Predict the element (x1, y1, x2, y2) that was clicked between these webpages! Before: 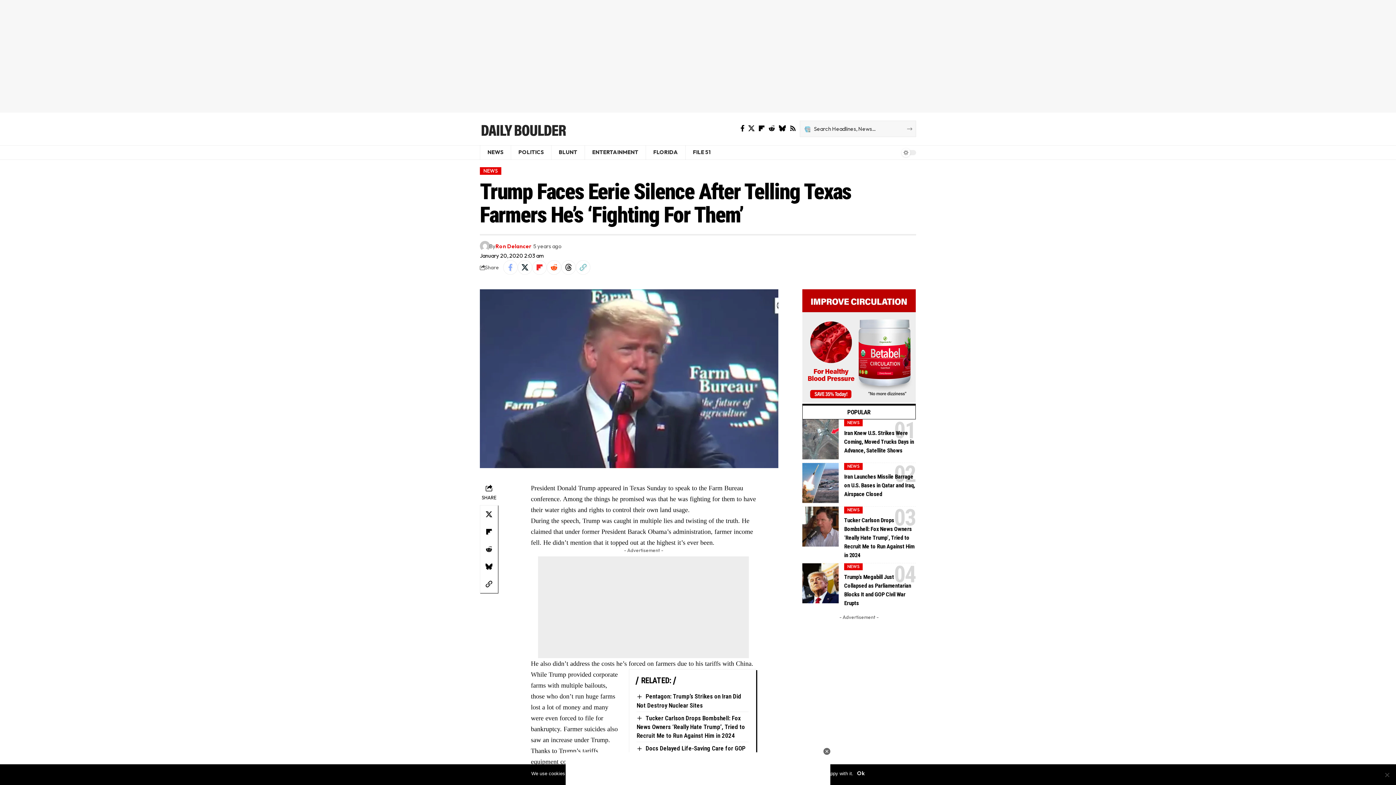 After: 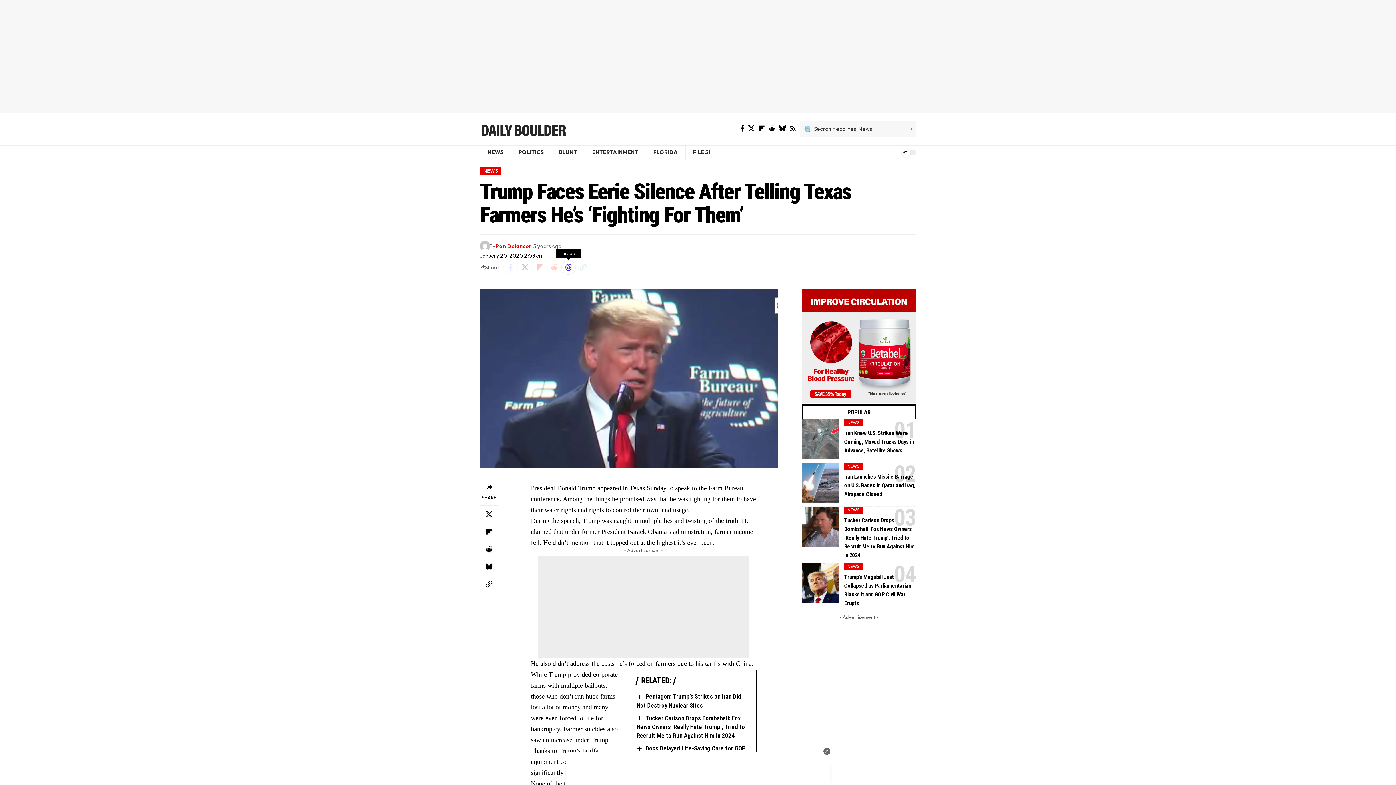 Action: label: Share on Threads bbox: (561, 260, 576, 274)